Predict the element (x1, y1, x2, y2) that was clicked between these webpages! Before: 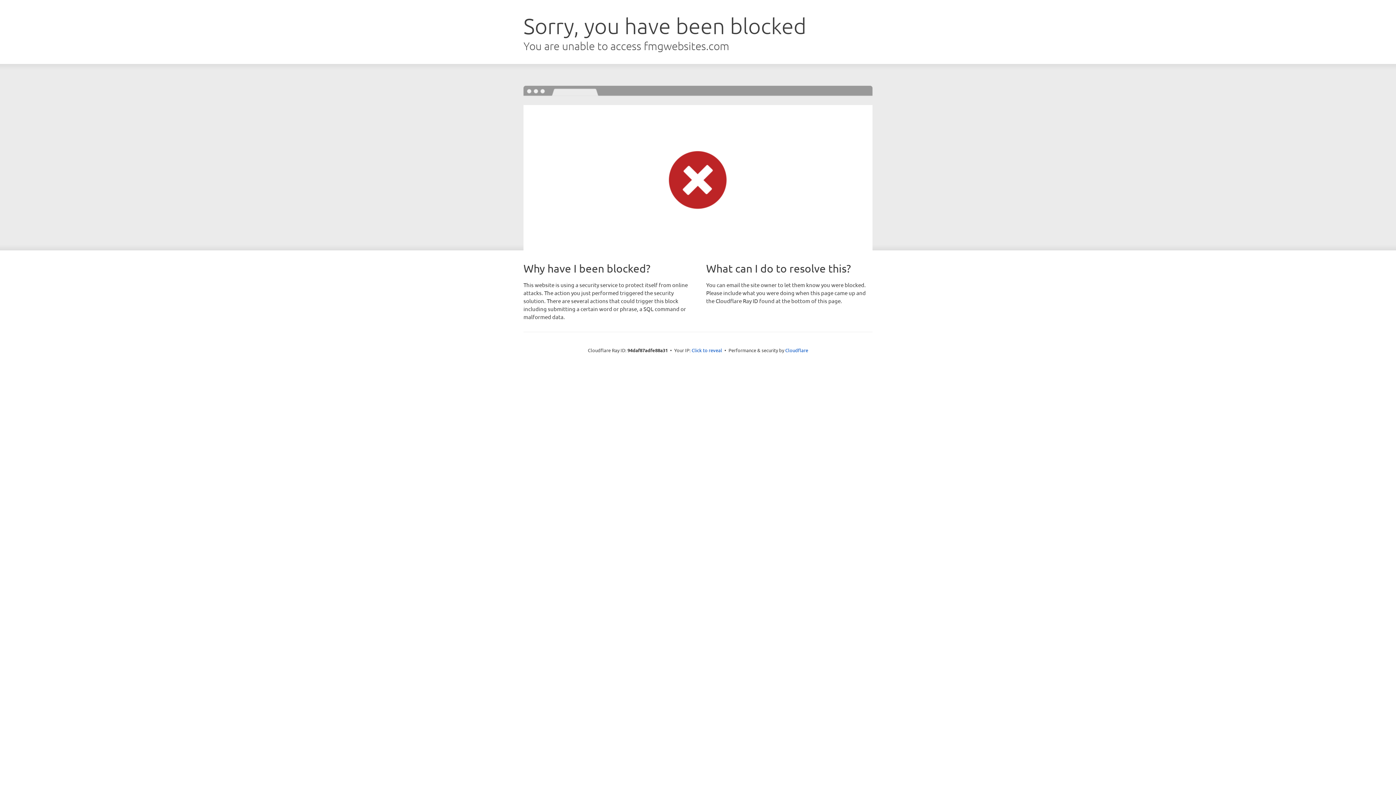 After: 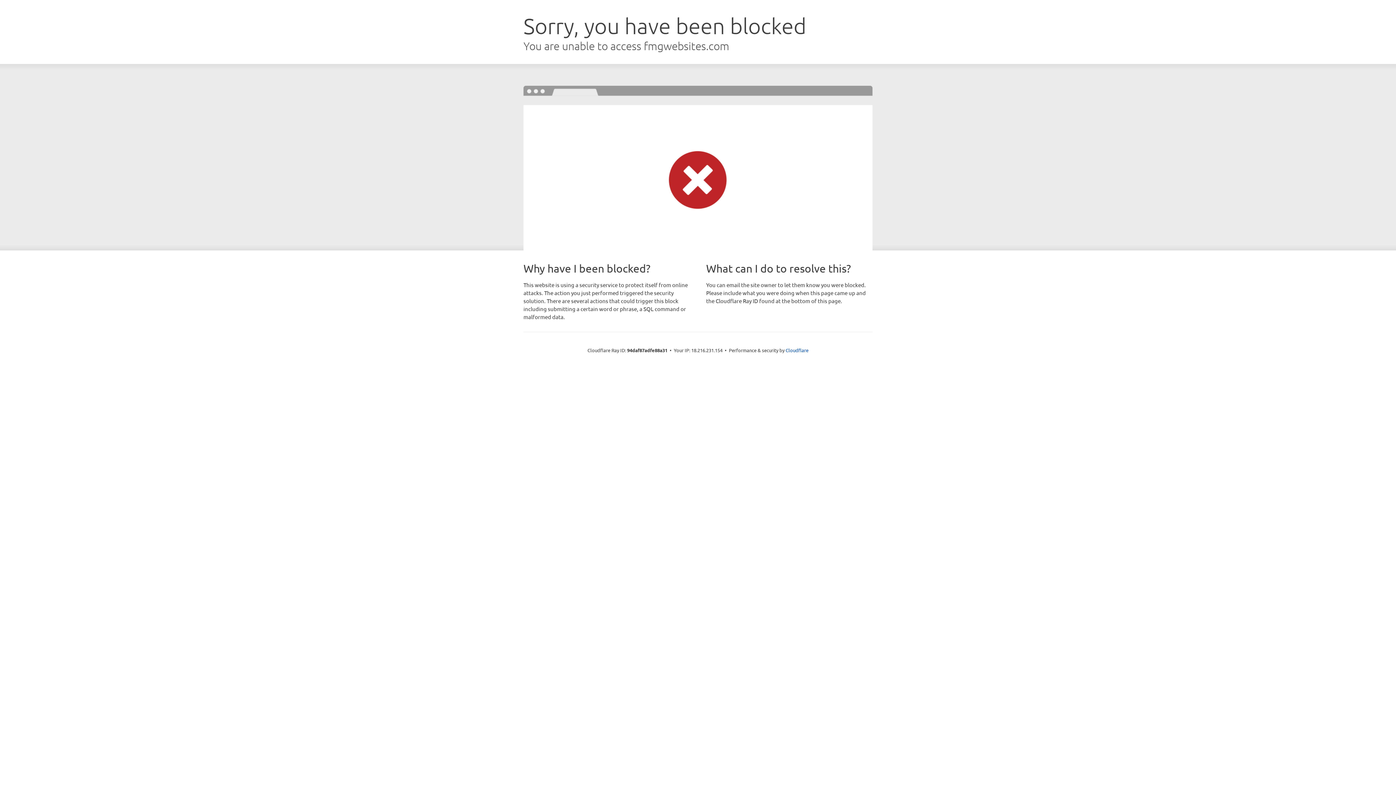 Action: label: Click to reveal bbox: (691, 346, 722, 353)